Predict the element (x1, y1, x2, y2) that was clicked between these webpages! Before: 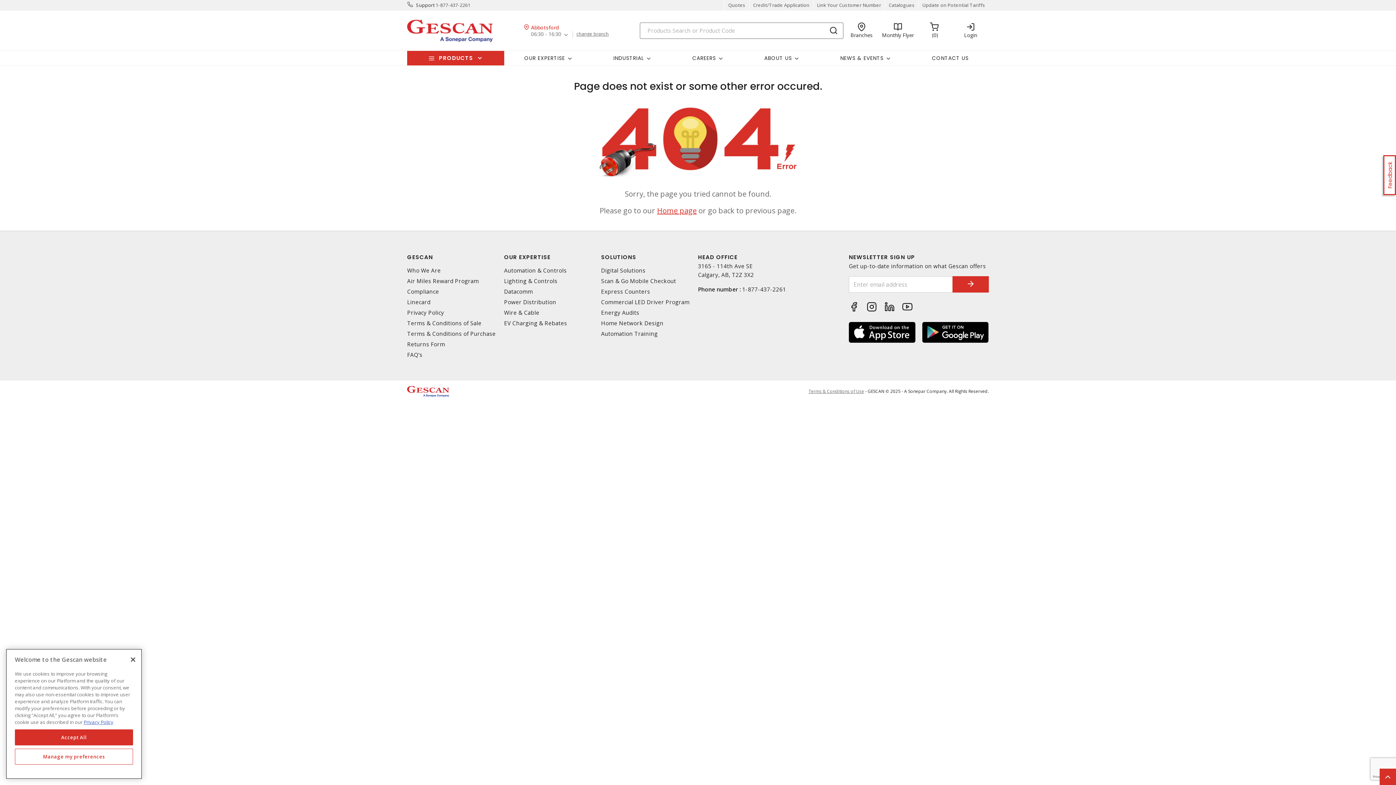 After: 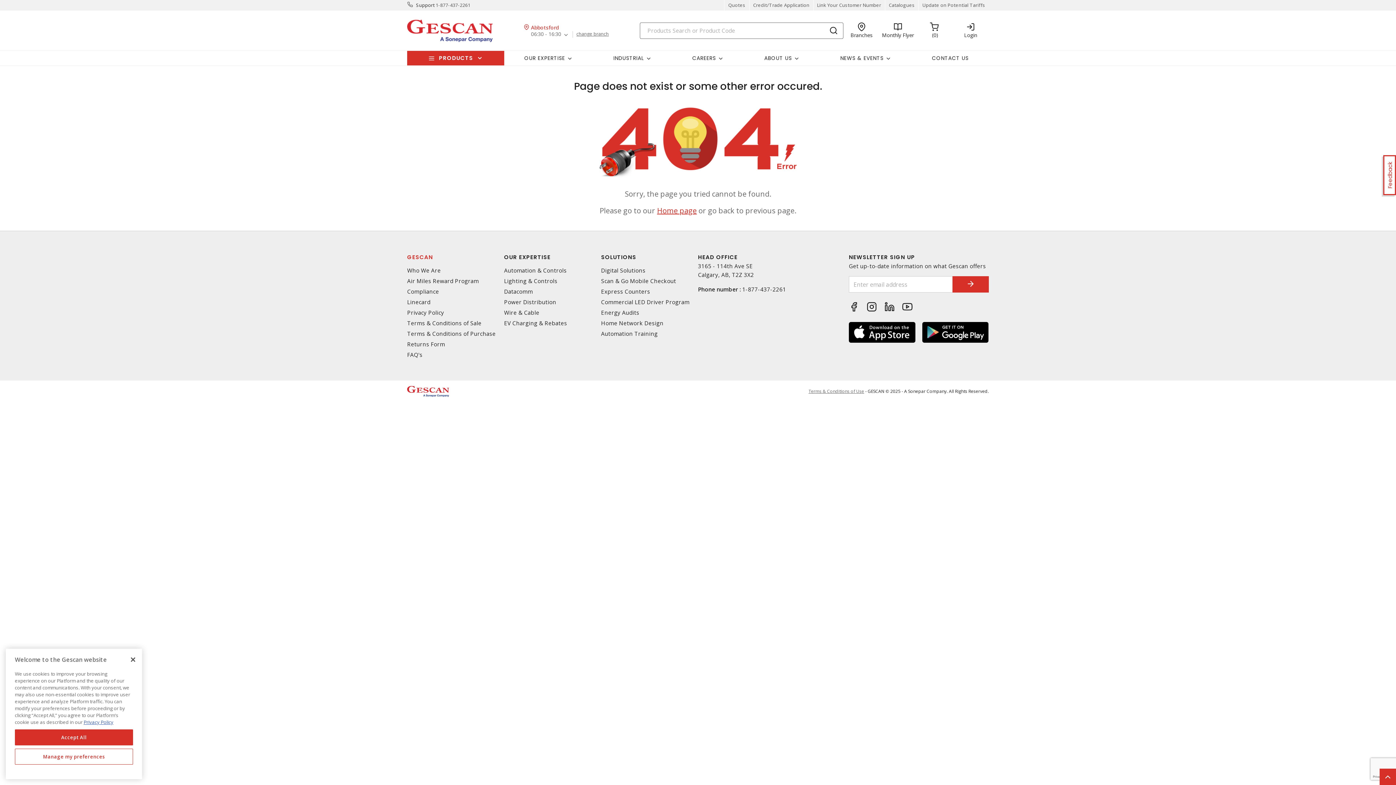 Action: label: GESCAN bbox: (407, 253, 498, 261)